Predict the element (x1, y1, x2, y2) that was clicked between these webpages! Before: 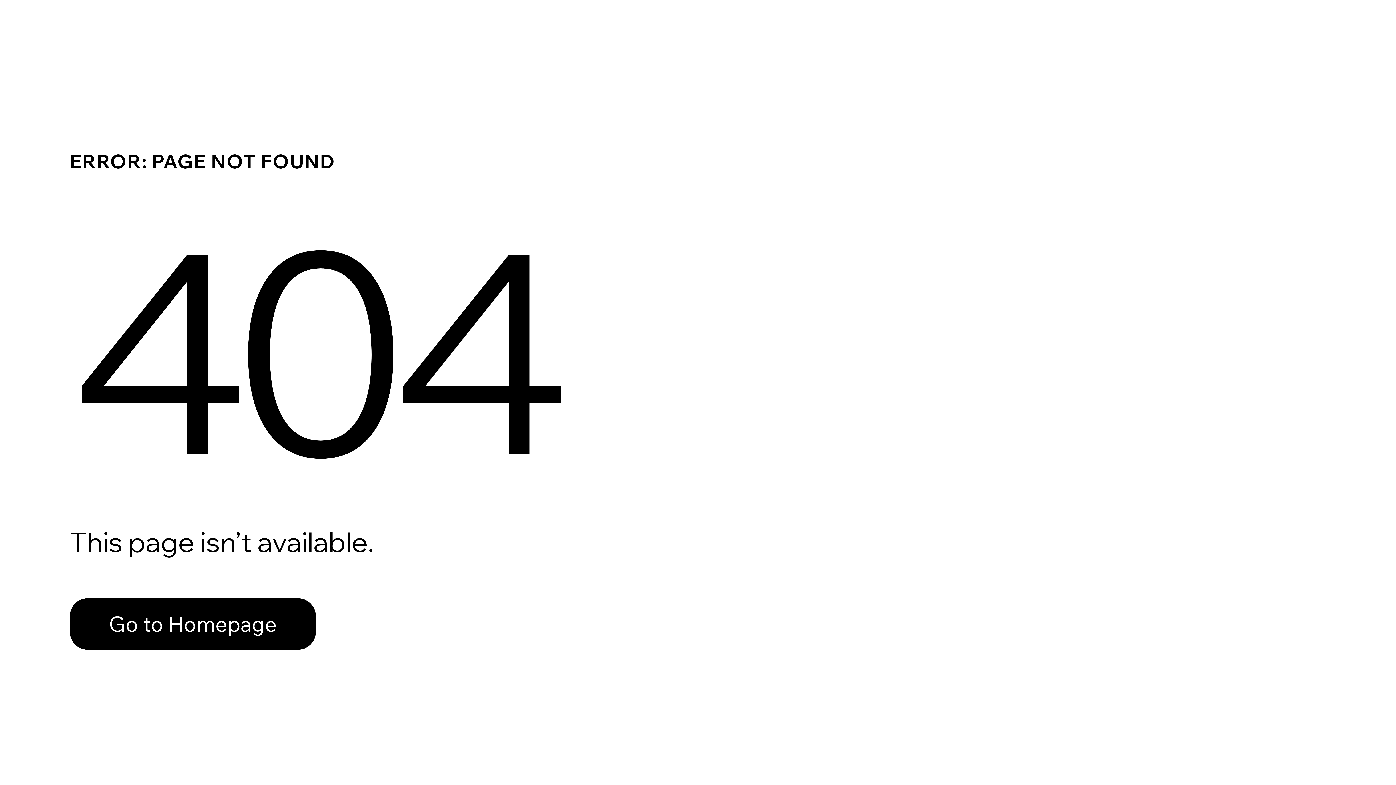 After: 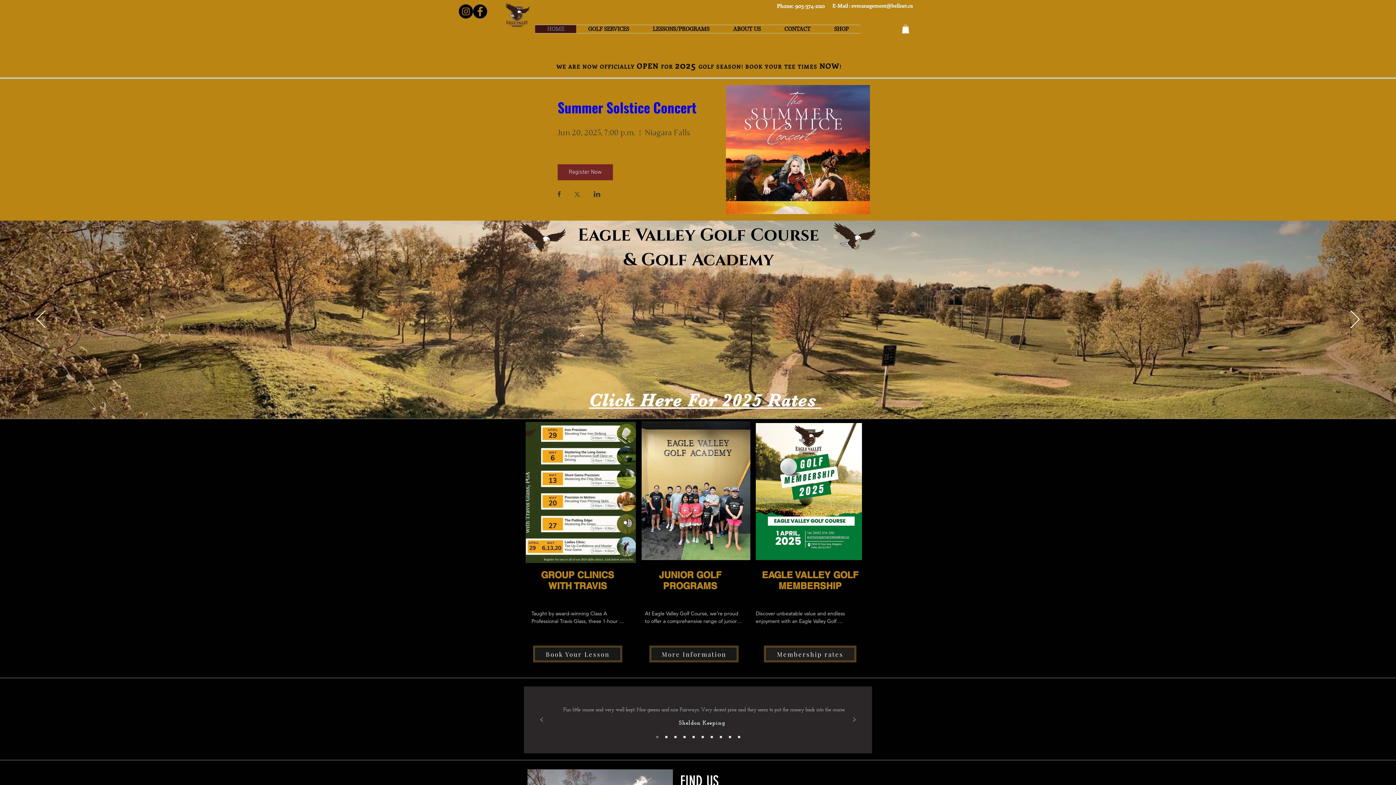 Action: label: Go to Homepage bbox: (69, 598, 316, 650)